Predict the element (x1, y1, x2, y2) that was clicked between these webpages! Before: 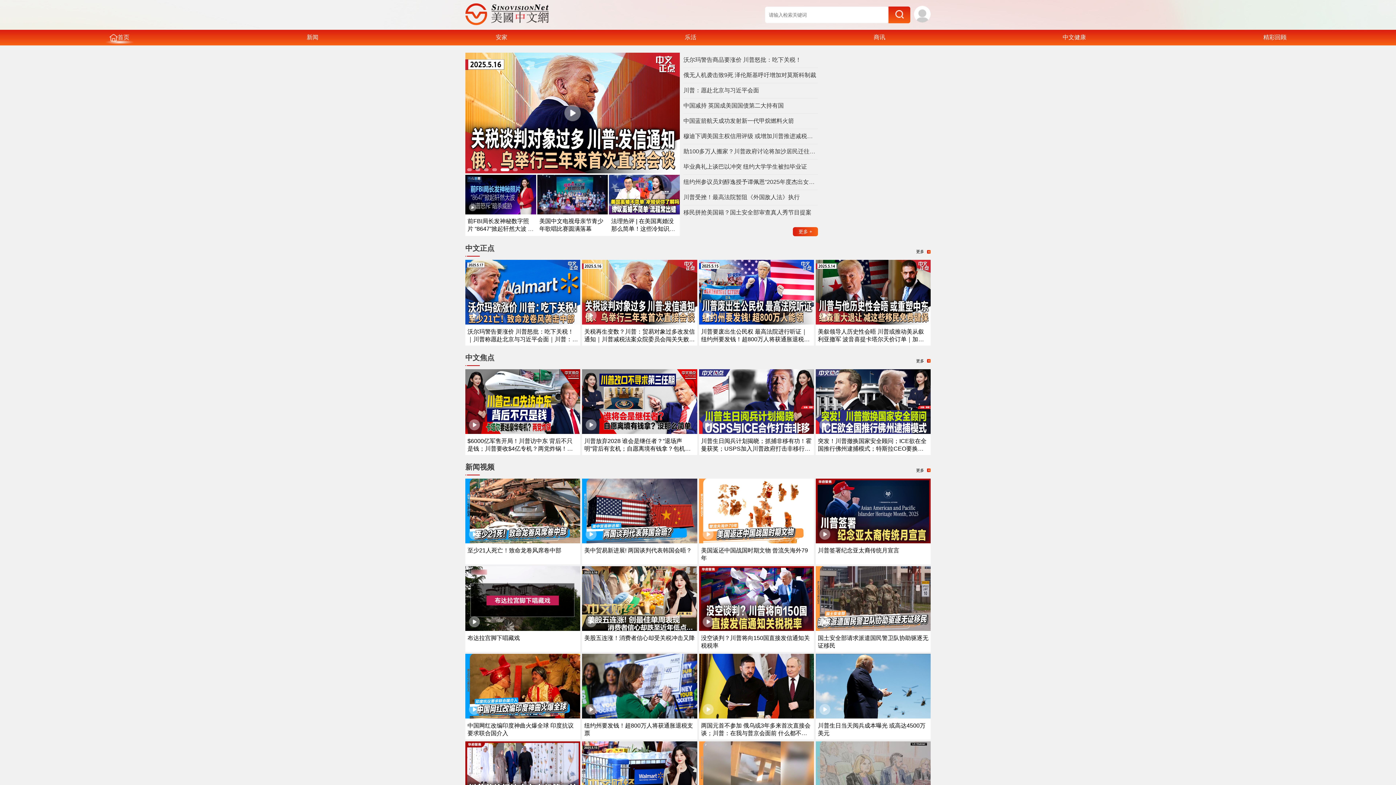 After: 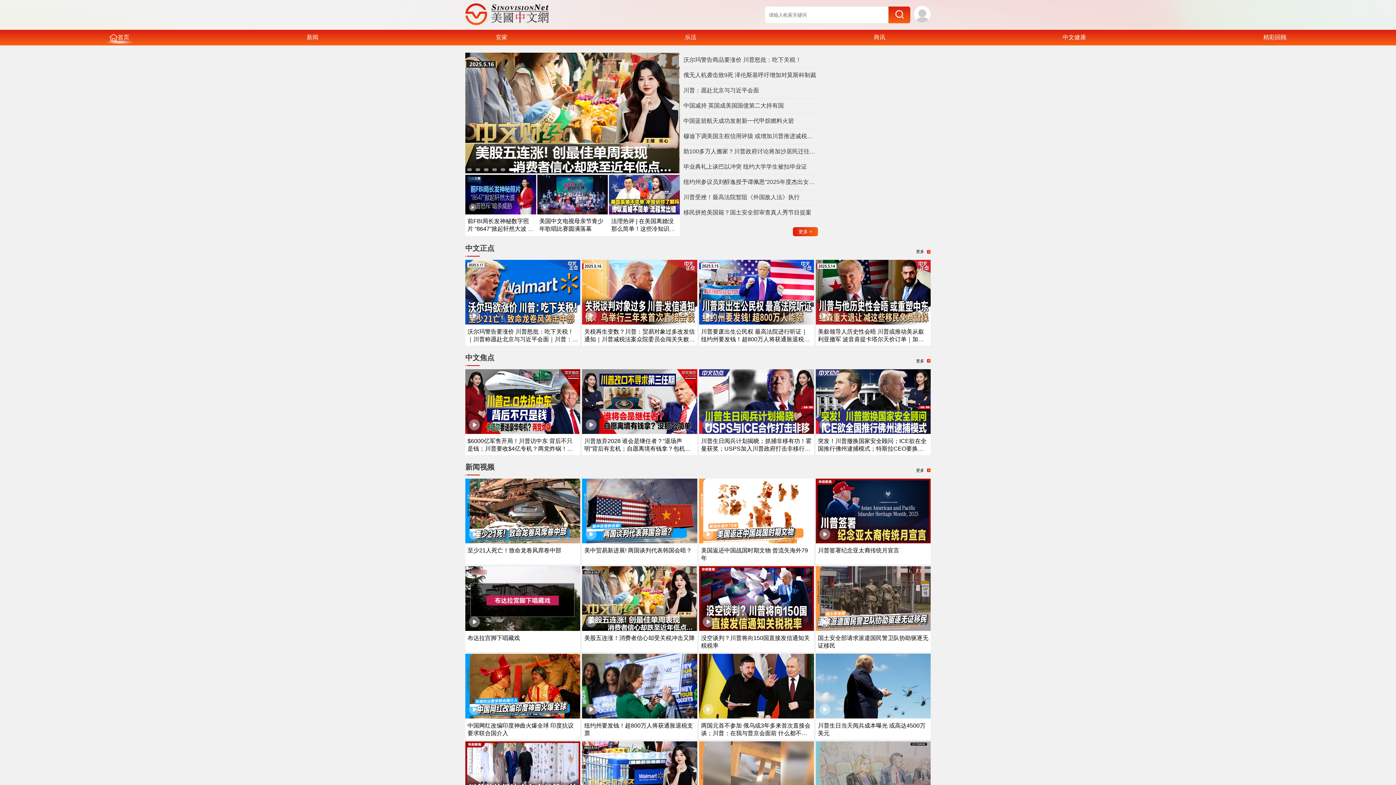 Action: bbox: (683, 148, 818, 155) label: 助100多万人搬家？川普政府讨论将加沙居民迁往利比亚